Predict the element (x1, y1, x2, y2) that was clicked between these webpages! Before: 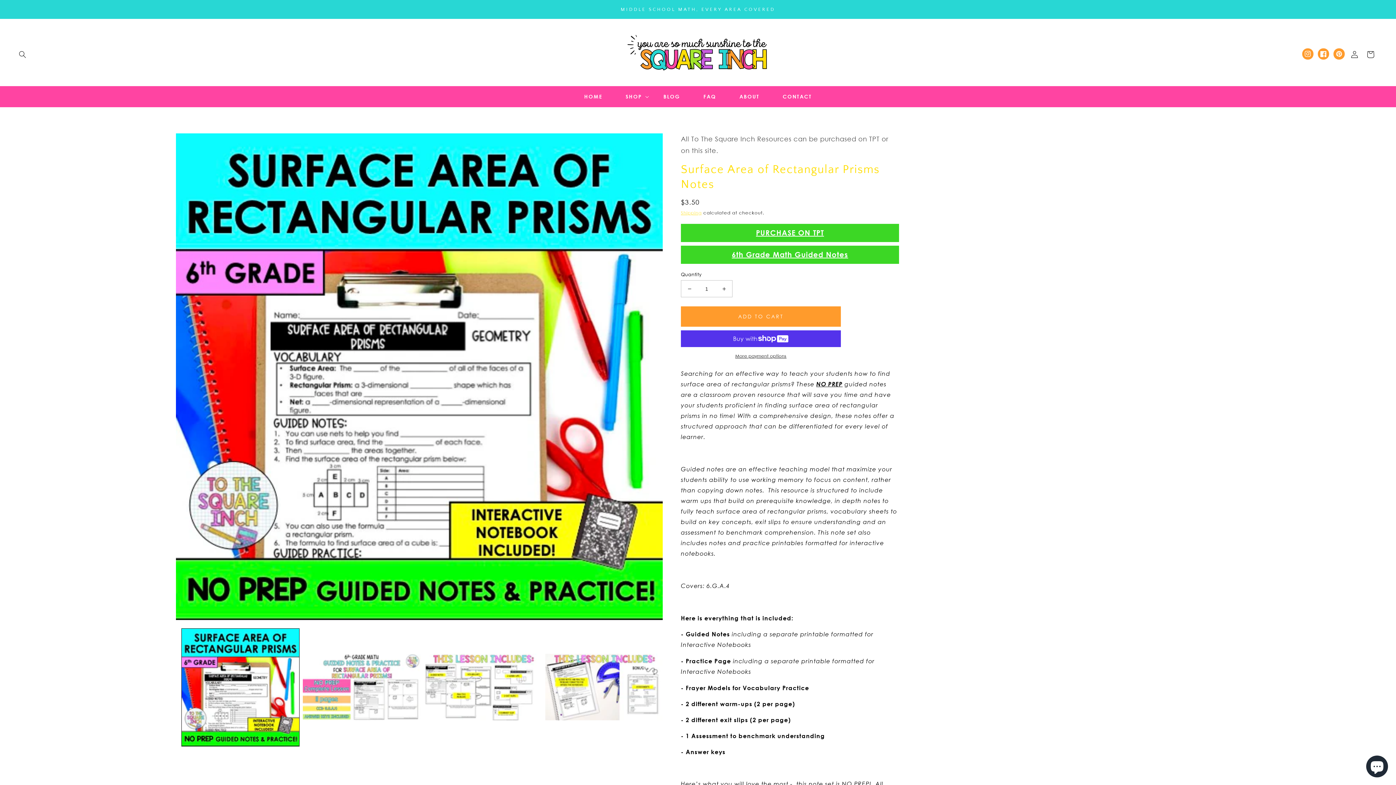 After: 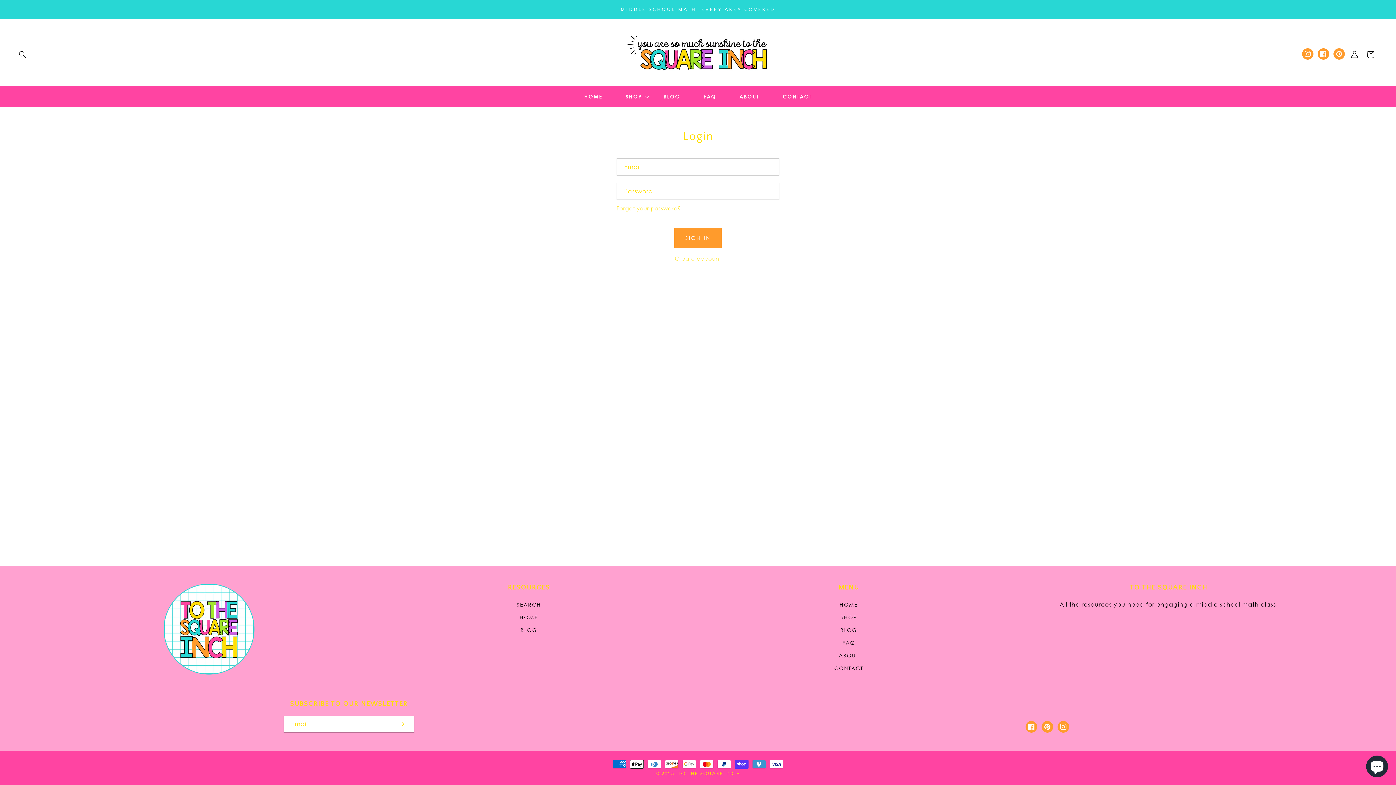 Action: bbox: (1346, 46, 1362, 62) label: Log in